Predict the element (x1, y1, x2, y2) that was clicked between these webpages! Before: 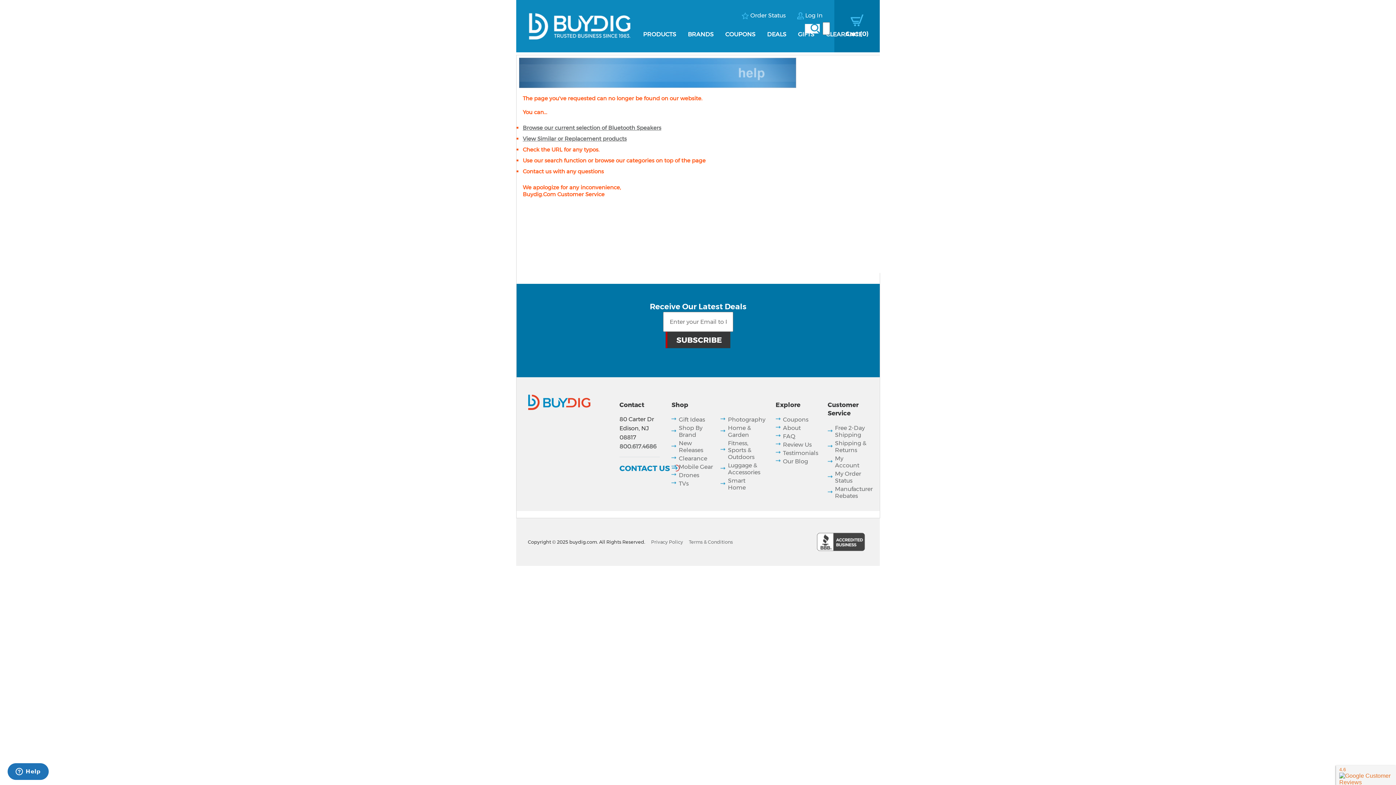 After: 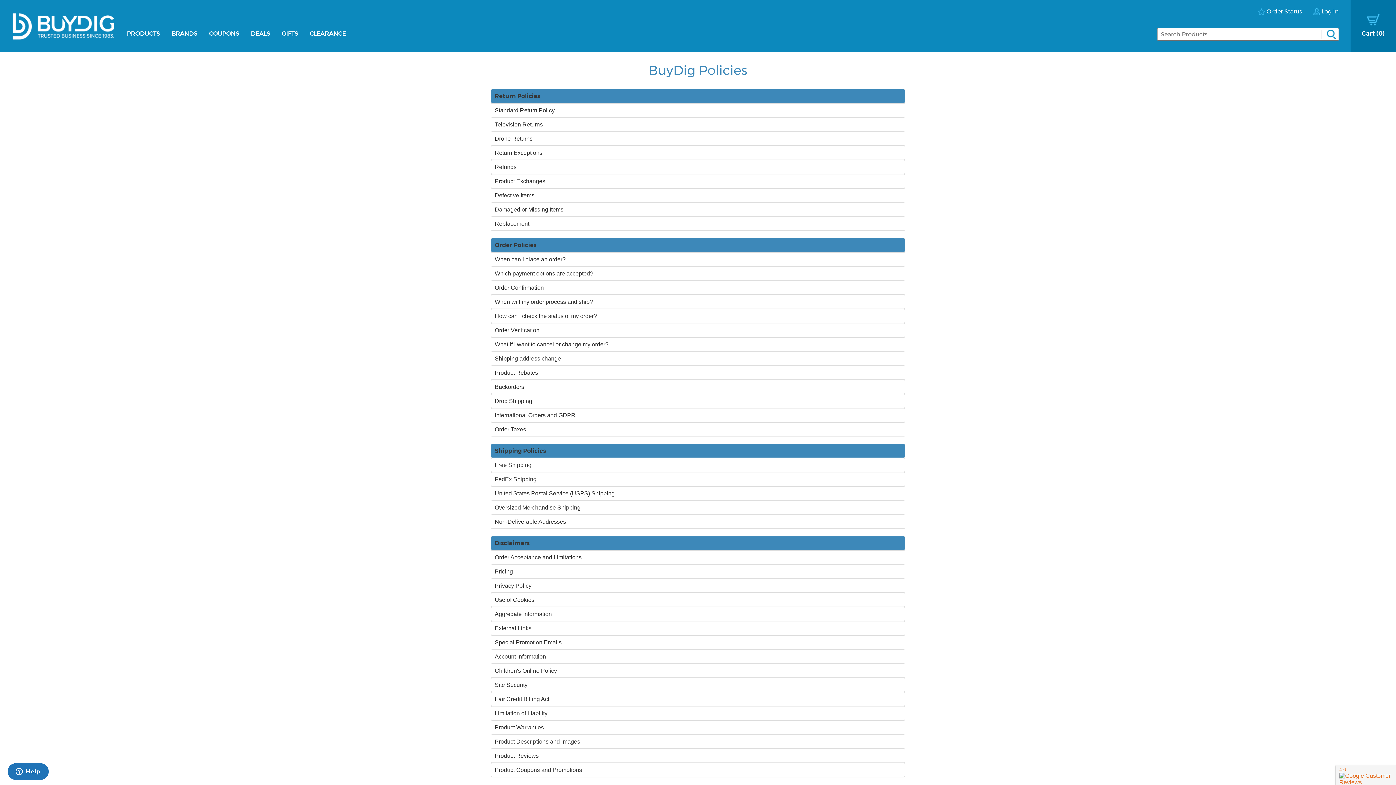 Action: bbox: (689, 539, 733, 545) label: Terms & Conditions